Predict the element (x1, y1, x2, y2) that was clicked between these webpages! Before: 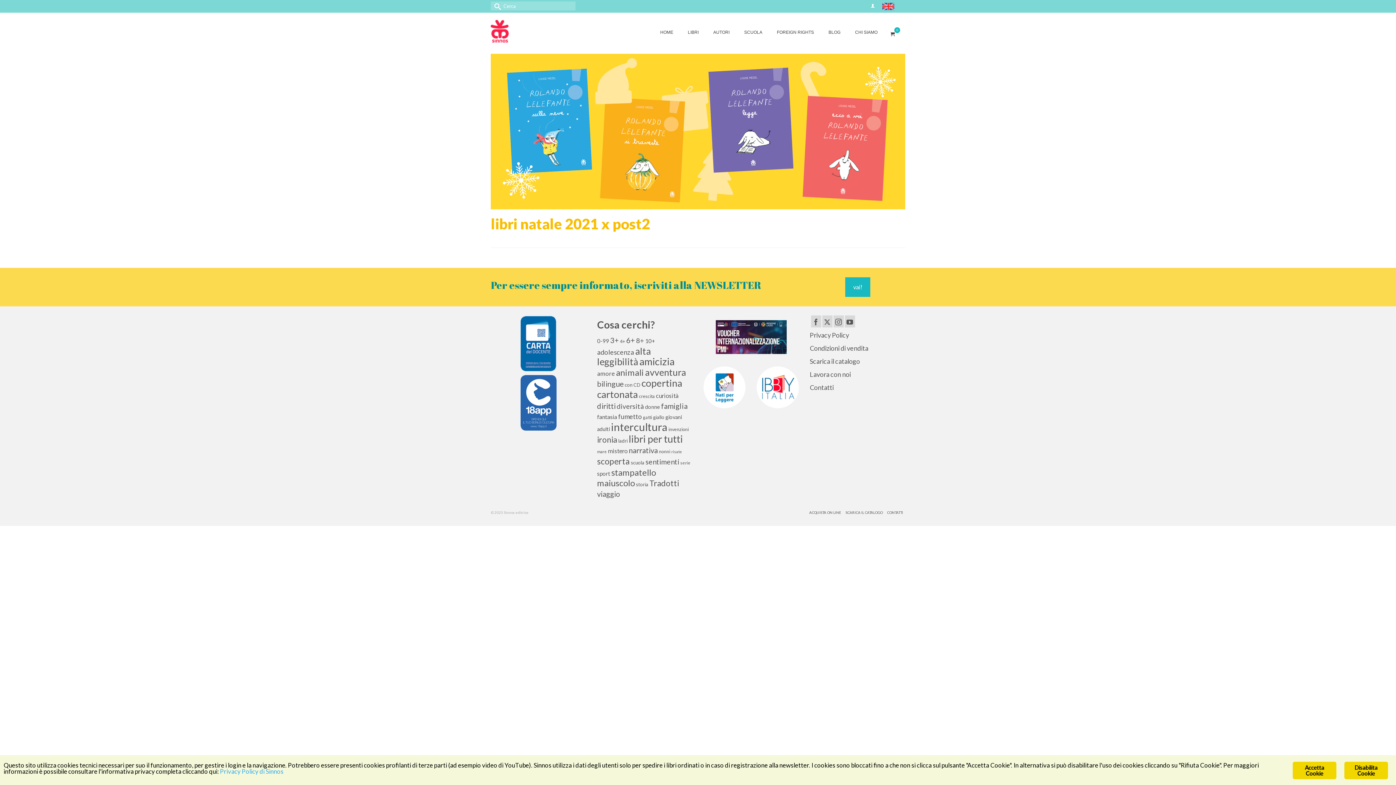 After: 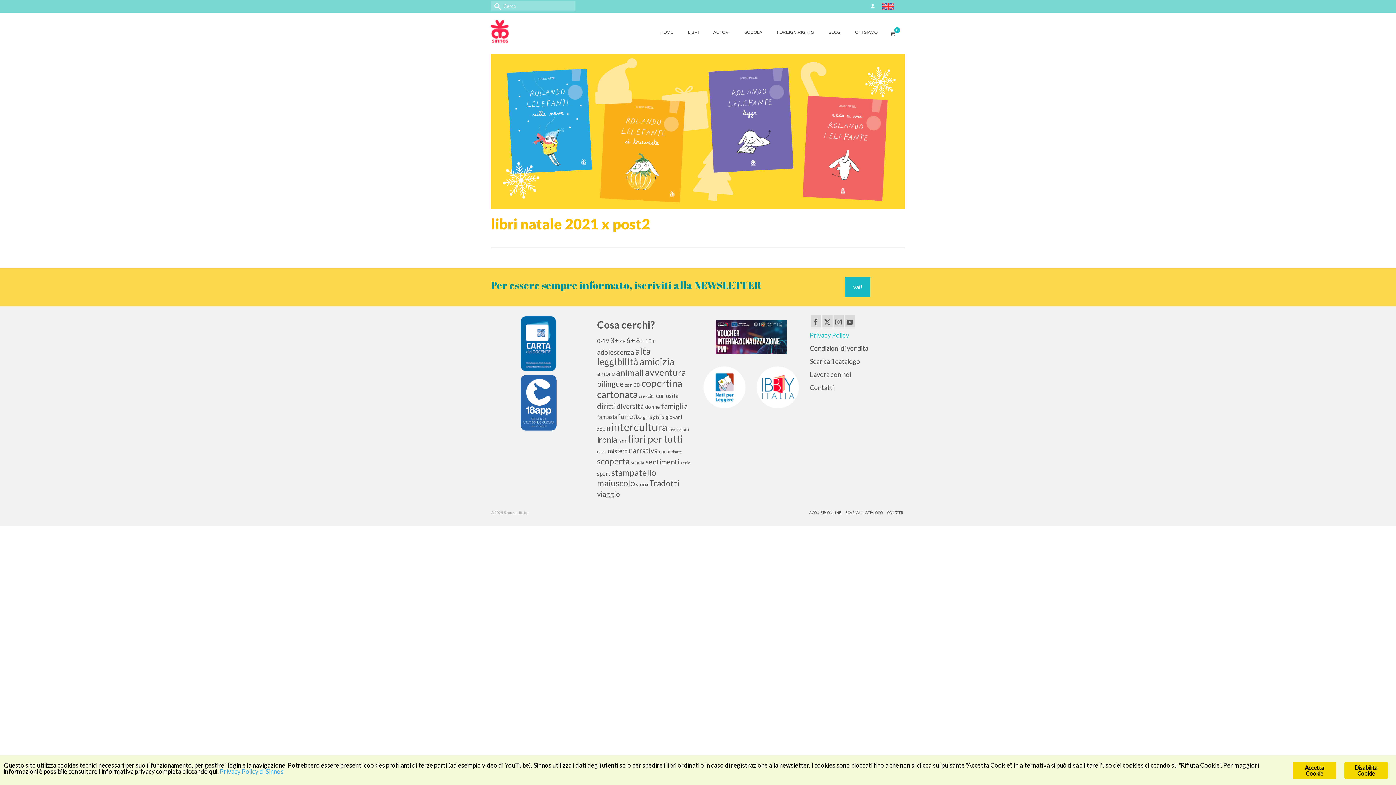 Action: bbox: (810, 331, 849, 339) label: Privacy Policy